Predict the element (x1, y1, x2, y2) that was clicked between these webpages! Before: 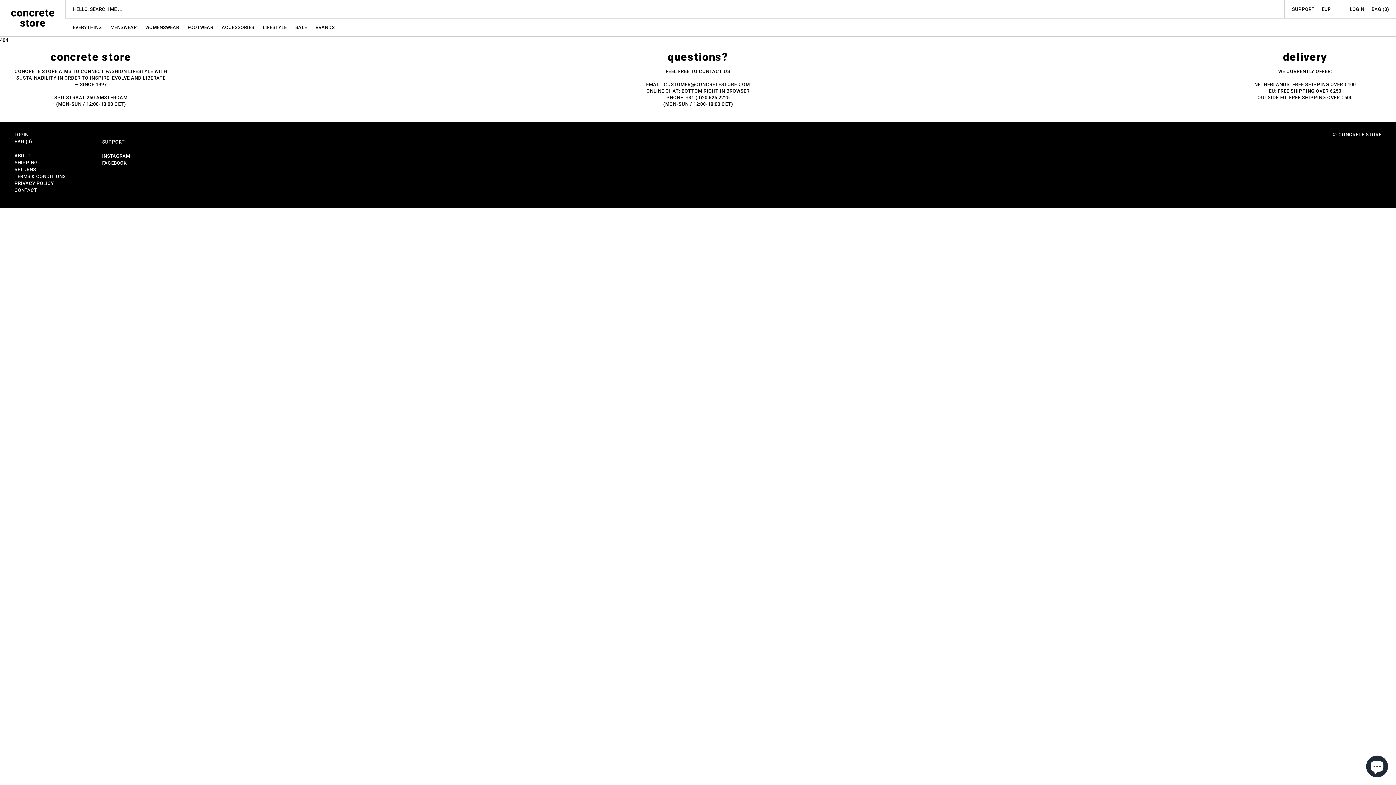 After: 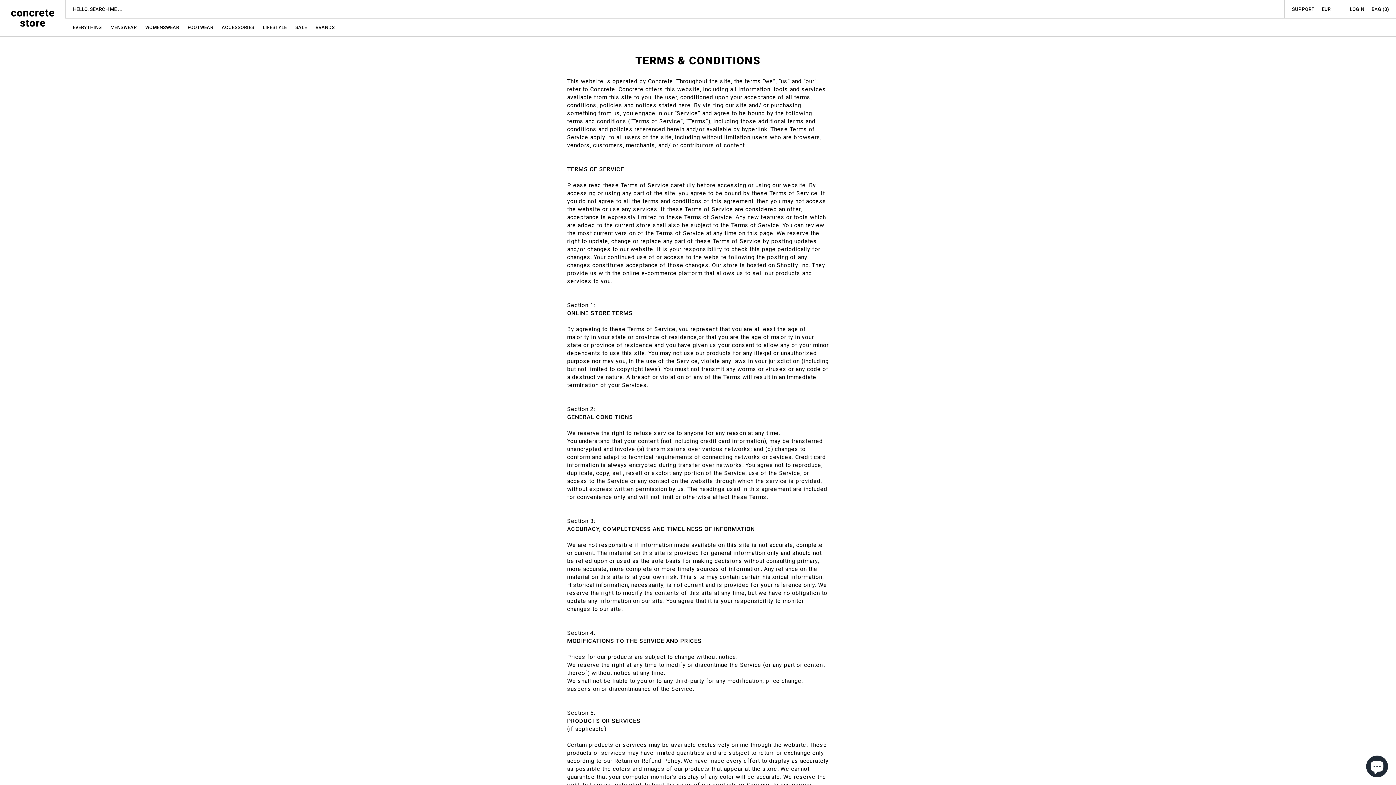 Action: bbox: (14, 173, 65, 179) label: TERMS & CONDITIONS